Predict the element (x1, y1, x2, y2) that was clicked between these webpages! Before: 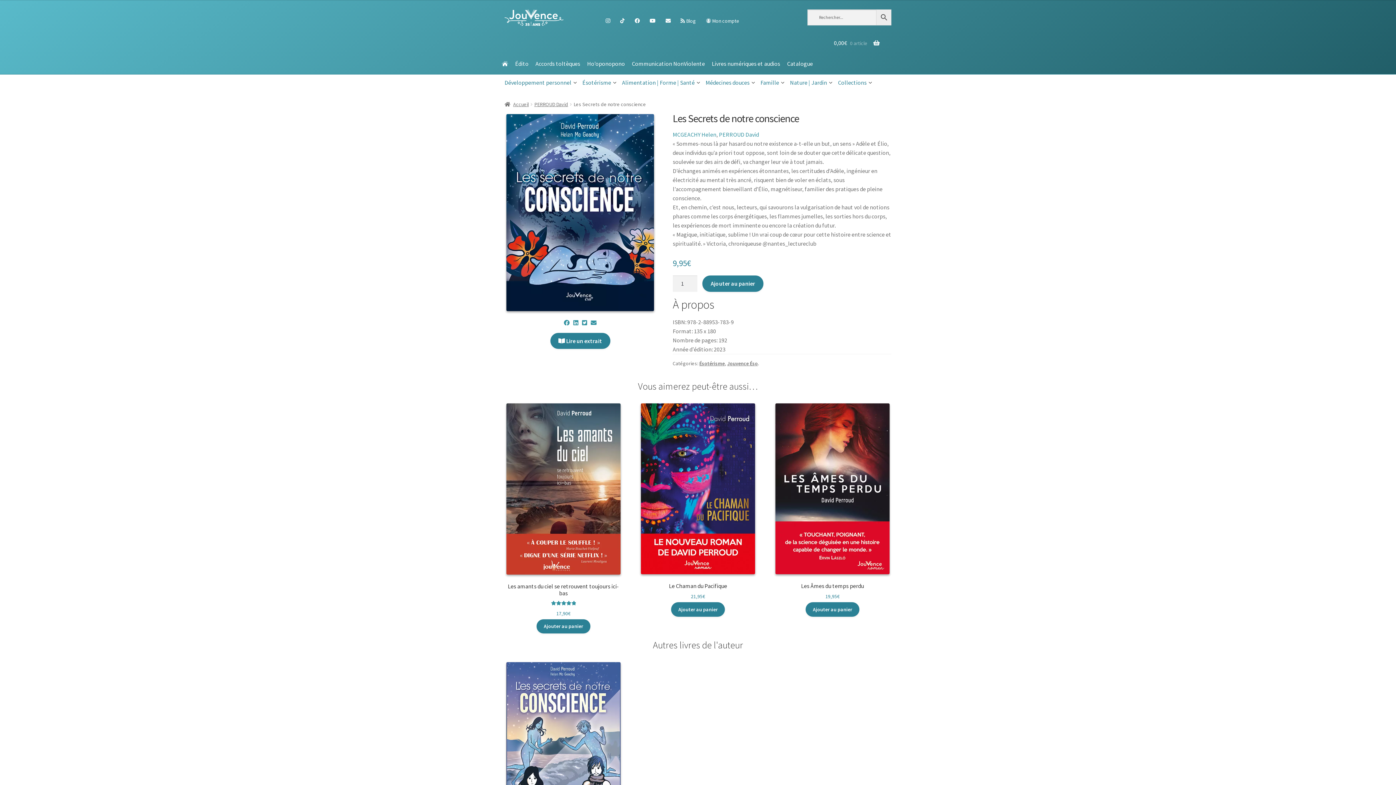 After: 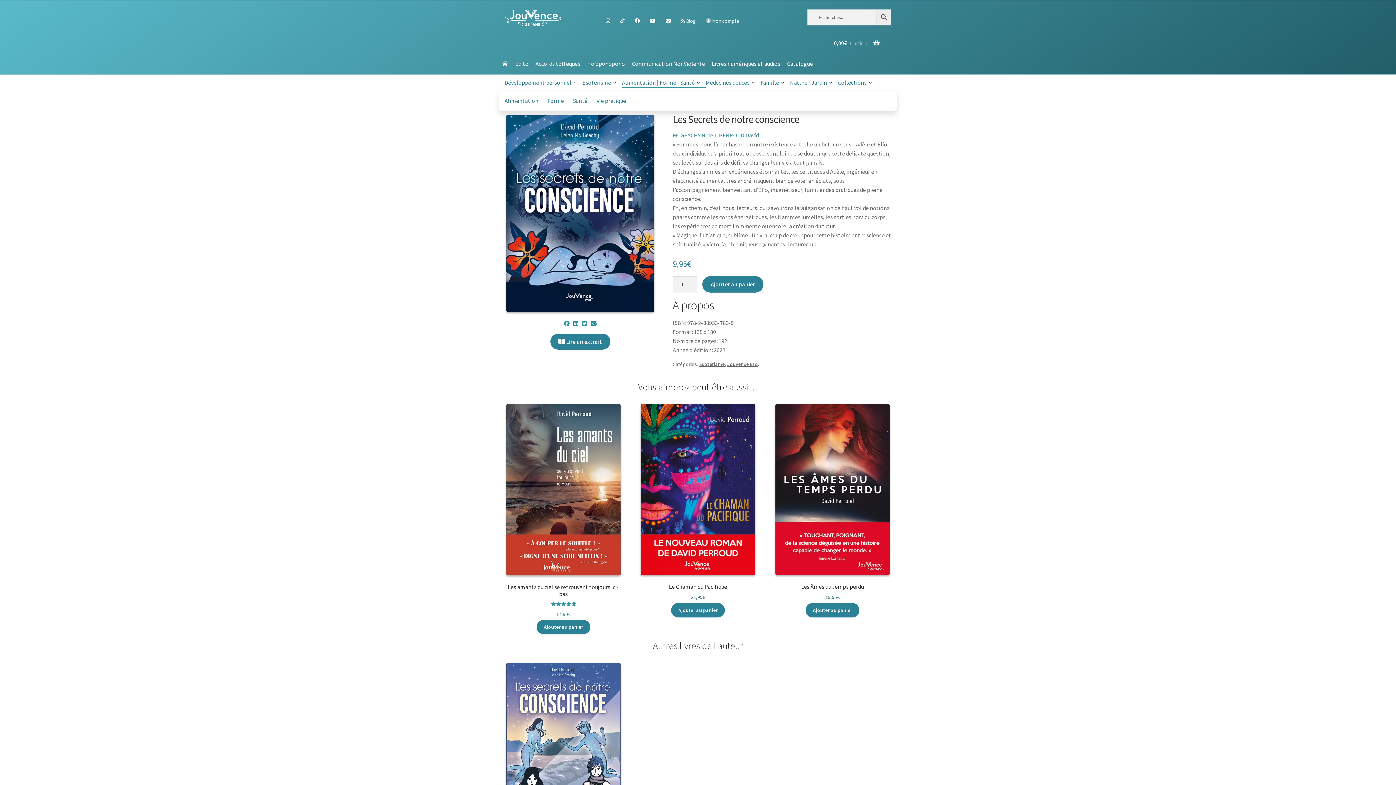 Action: label: Alimentation | Forme | Santé bbox: (622, 78, 700, 87)